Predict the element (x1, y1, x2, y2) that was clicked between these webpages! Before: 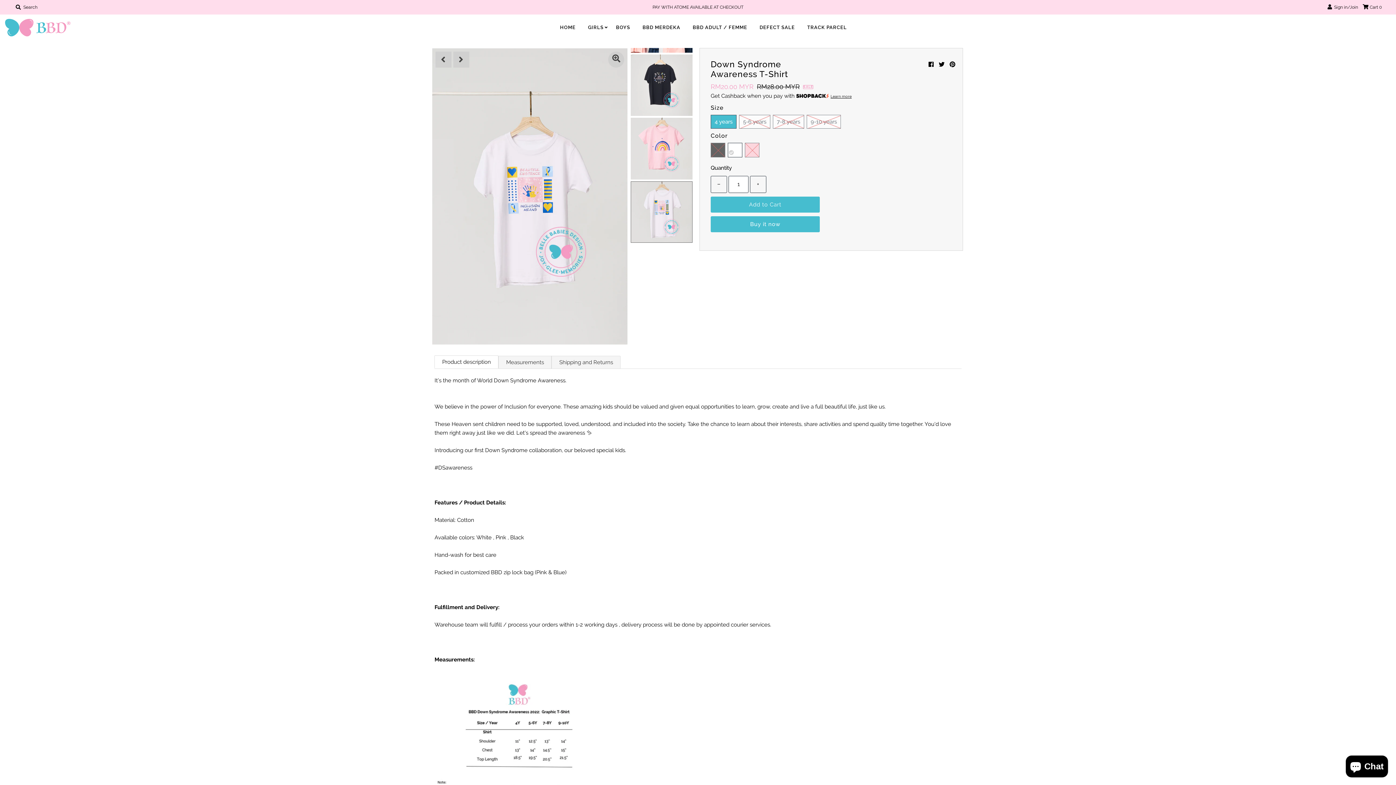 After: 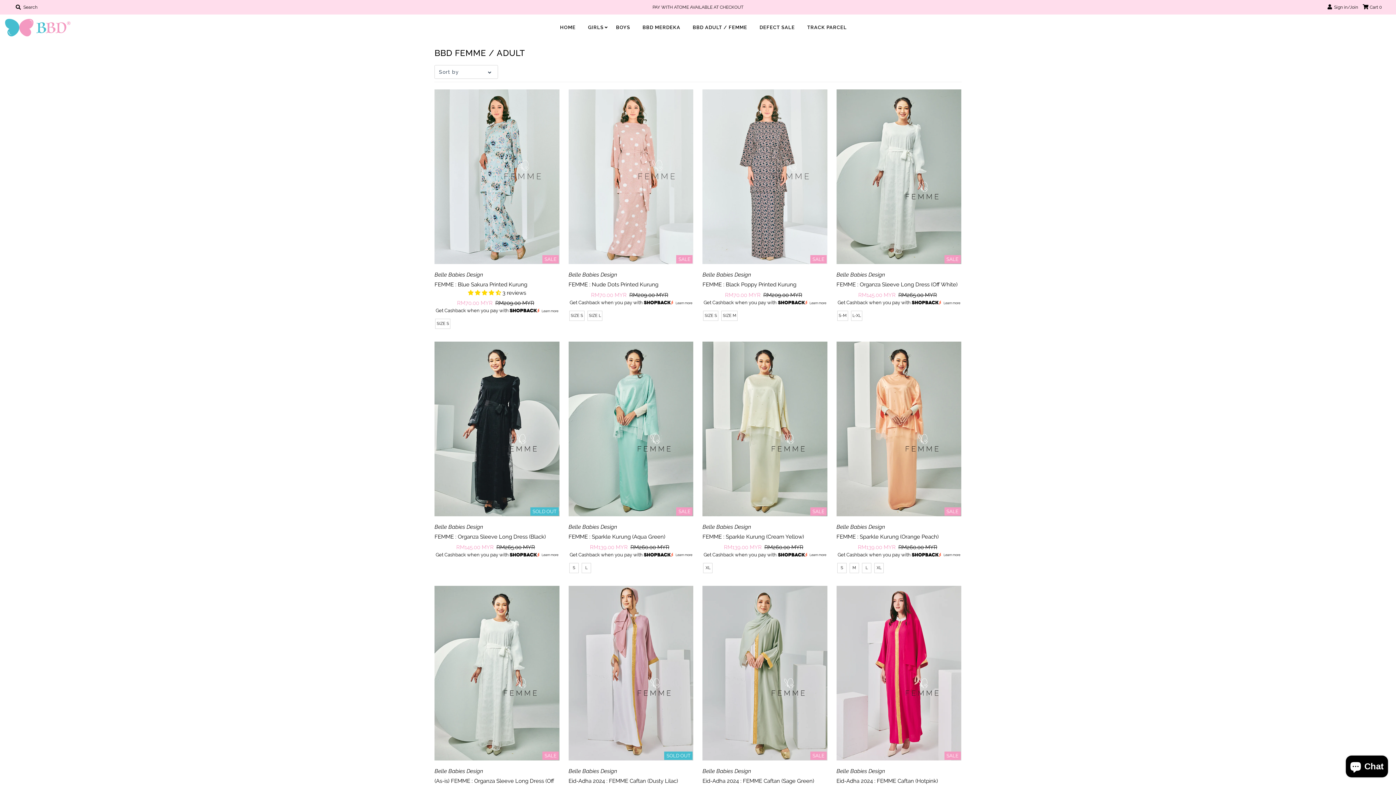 Action: label: BBD ADULT / FEMME bbox: (687, 18, 752, 37)